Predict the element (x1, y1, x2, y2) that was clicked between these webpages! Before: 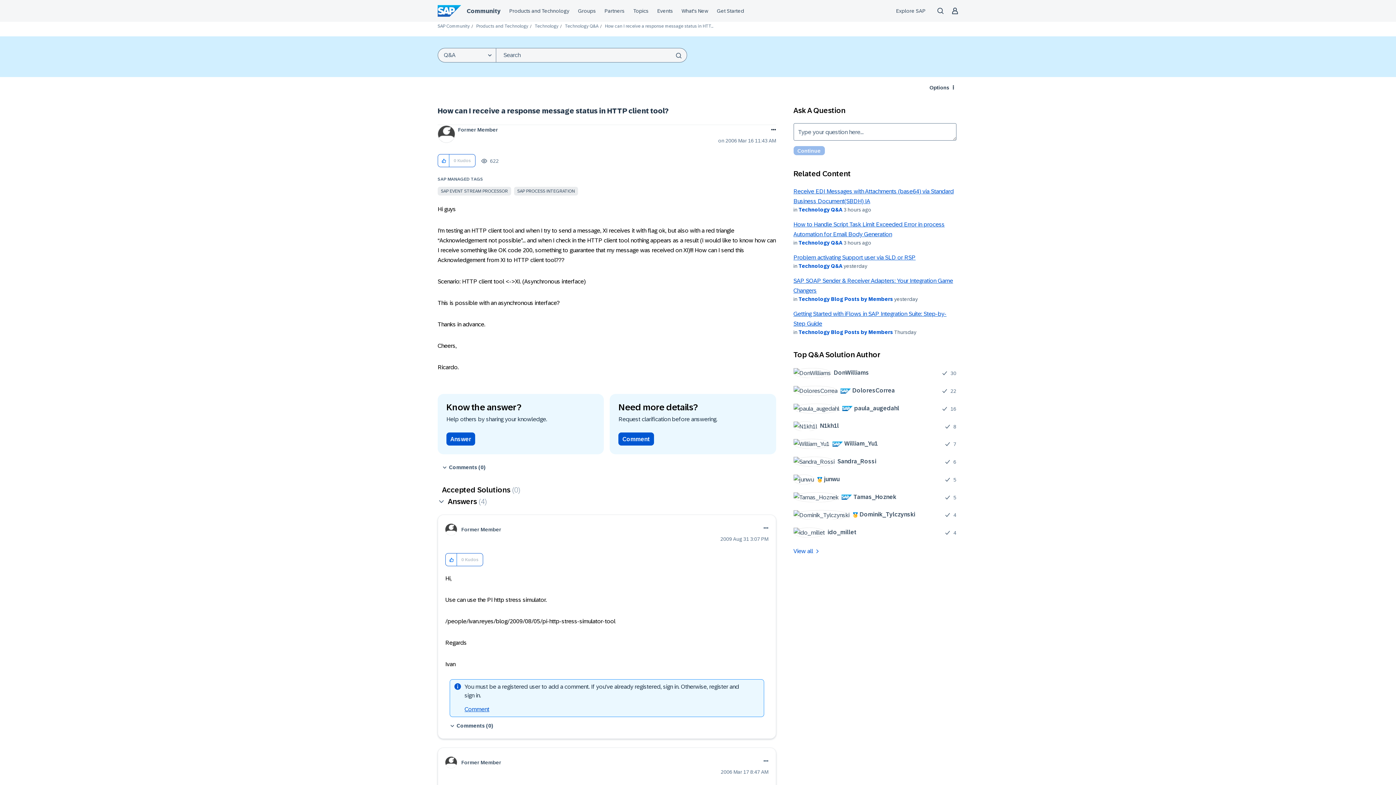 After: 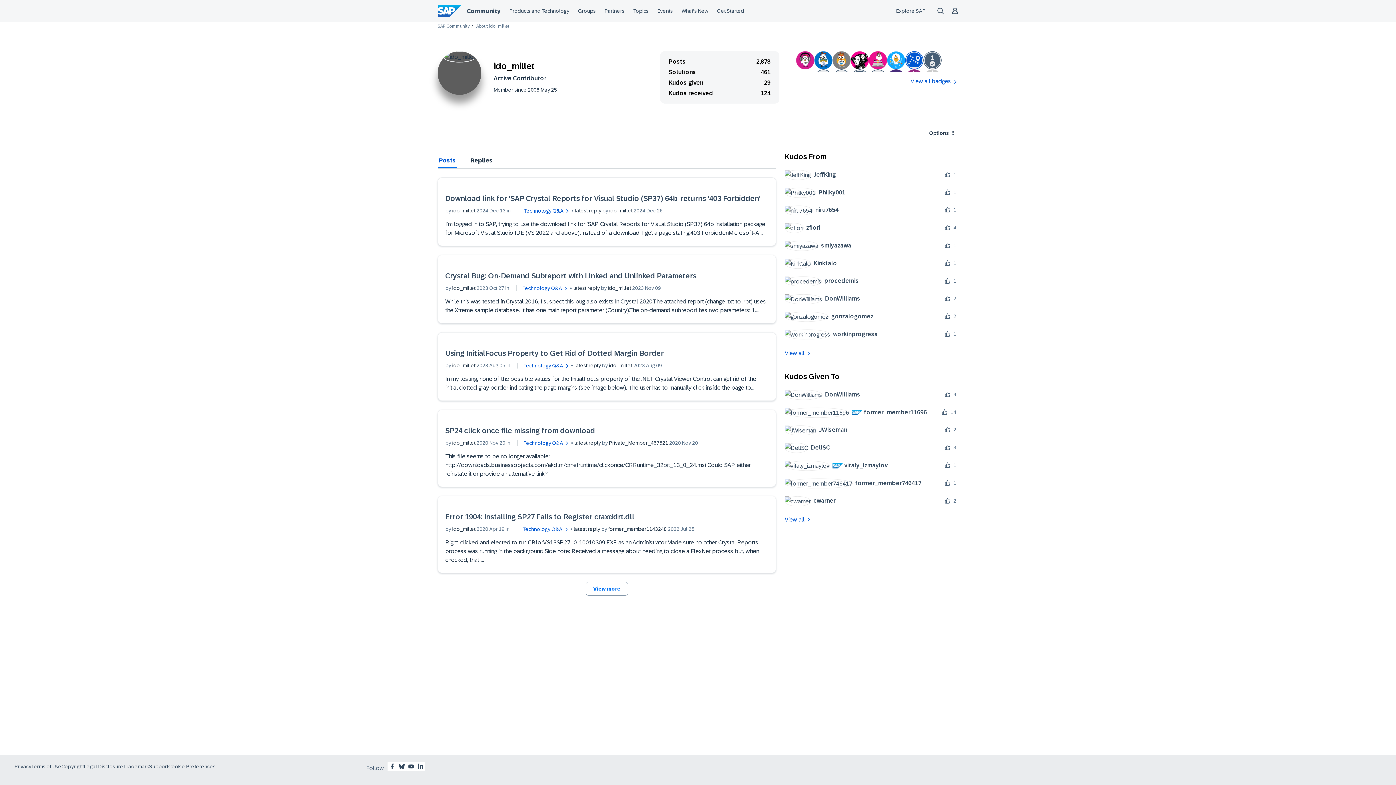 Action: bbox: (793, 527, 862, 537) label: 	
ido_millet